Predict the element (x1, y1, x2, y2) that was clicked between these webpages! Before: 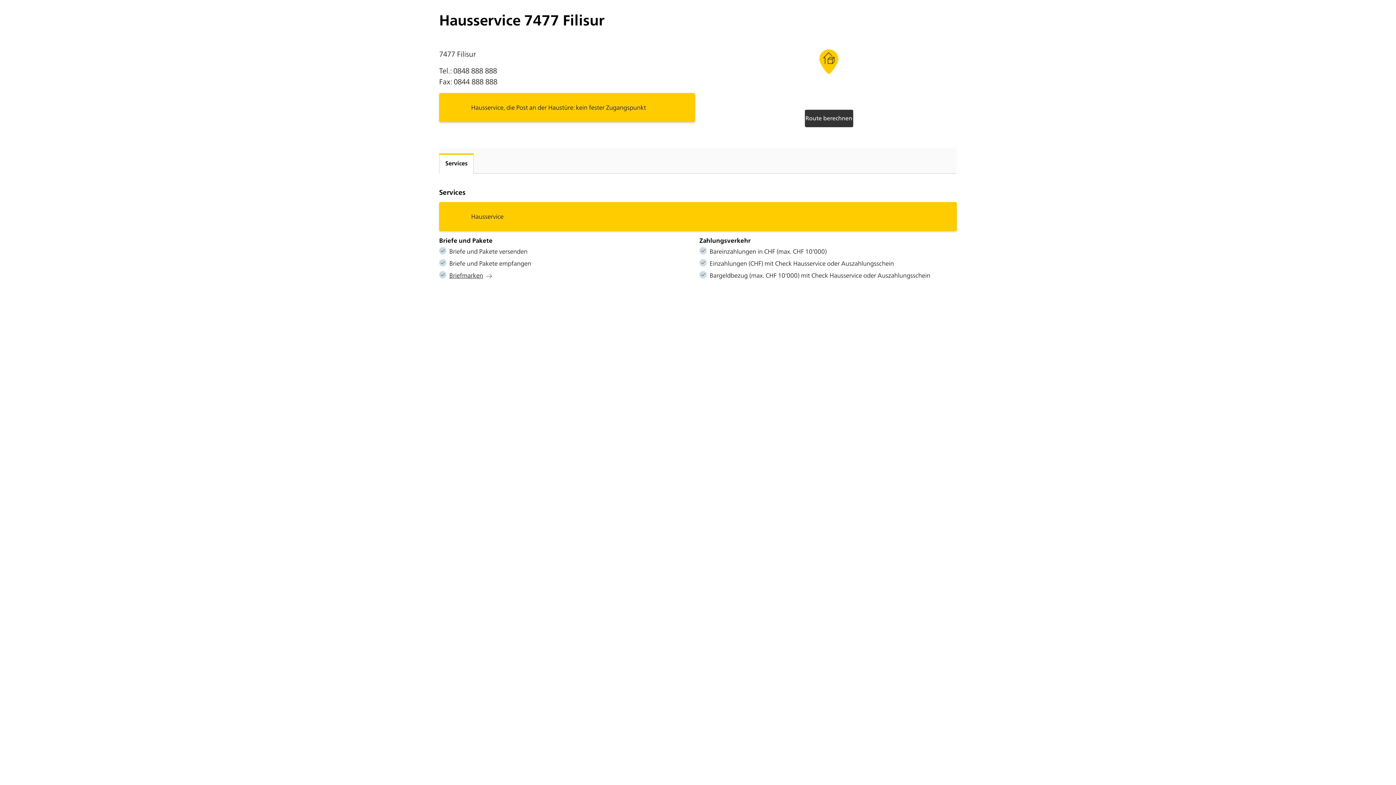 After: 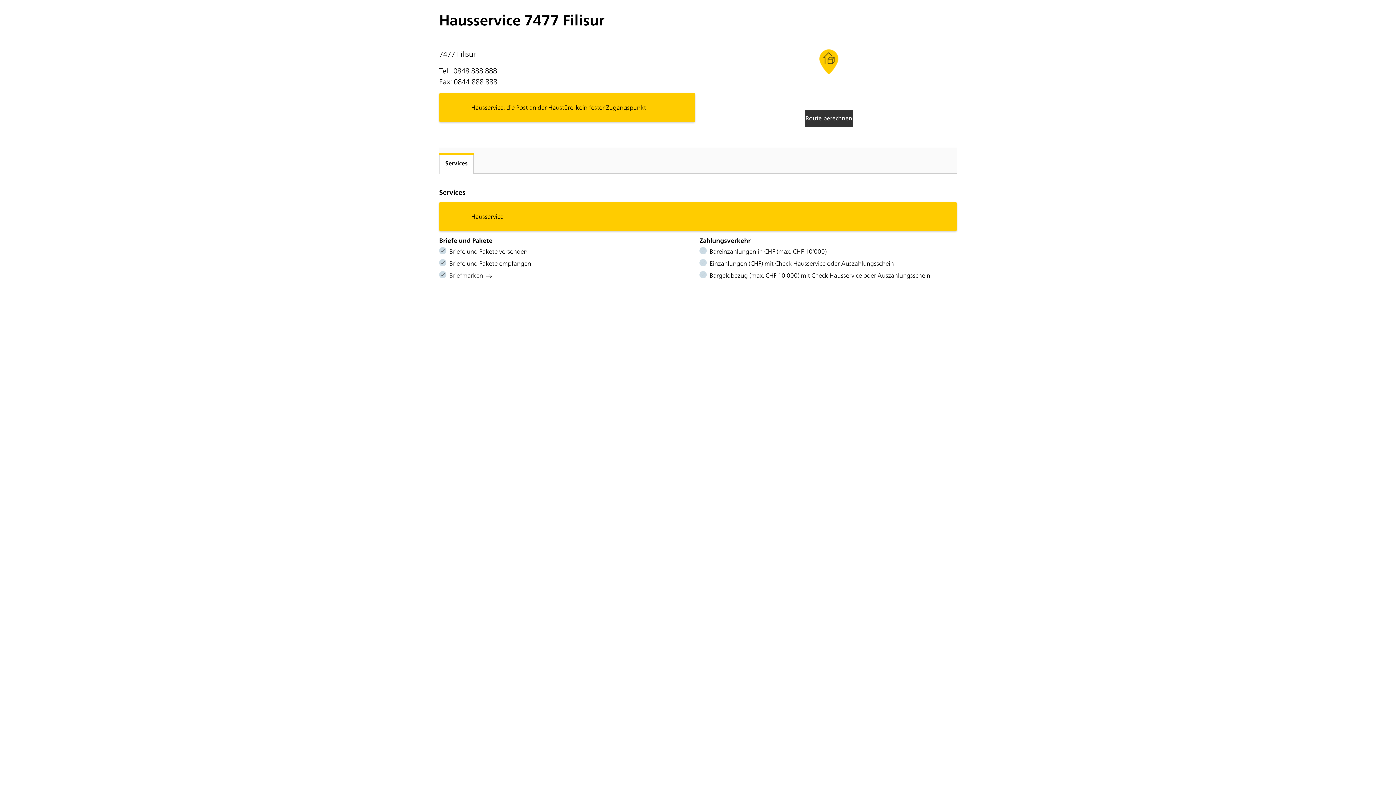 Action: label: Briefmarken bbox: (449, 271, 492, 280)